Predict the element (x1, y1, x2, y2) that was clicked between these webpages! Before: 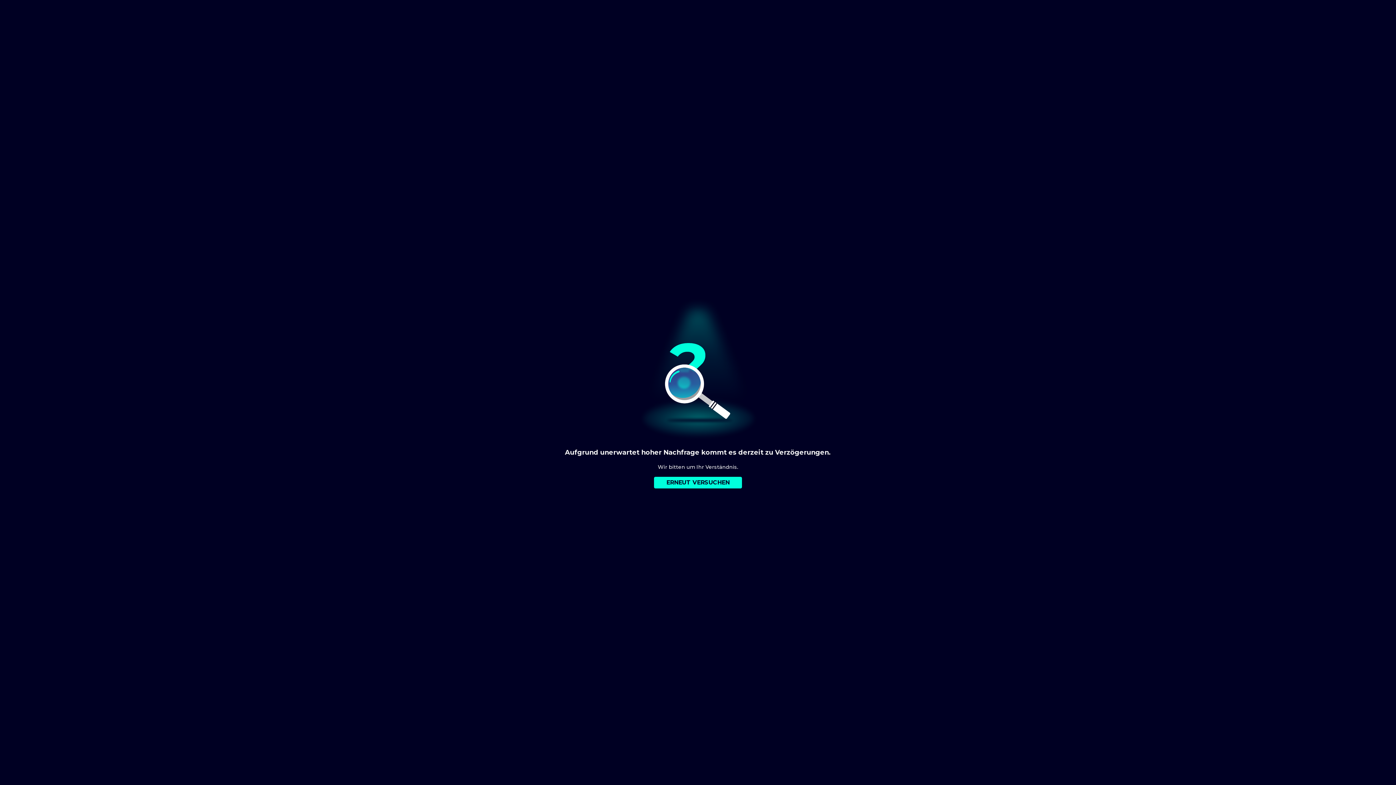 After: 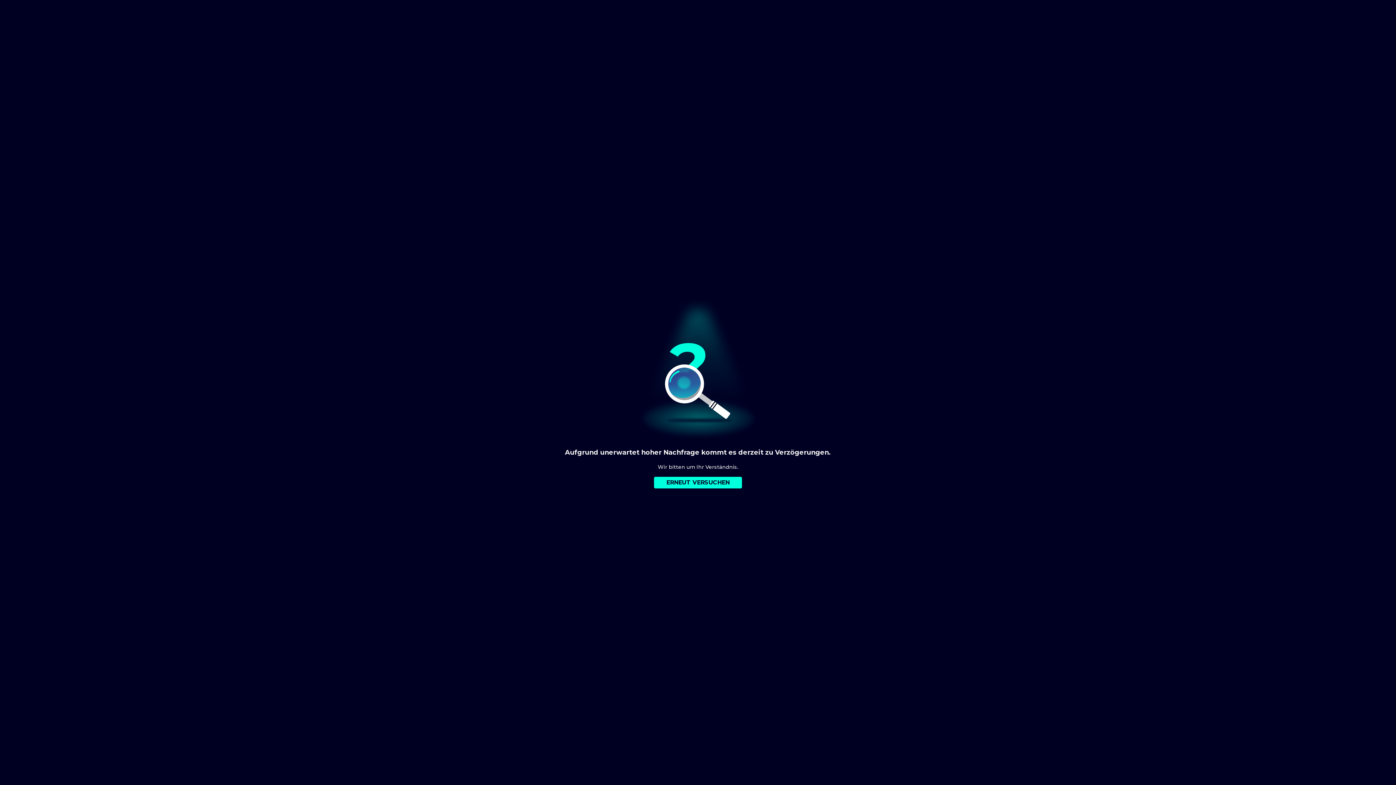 Action: bbox: (654, 477, 742, 488) label: ERNEUT VERSUCHEN